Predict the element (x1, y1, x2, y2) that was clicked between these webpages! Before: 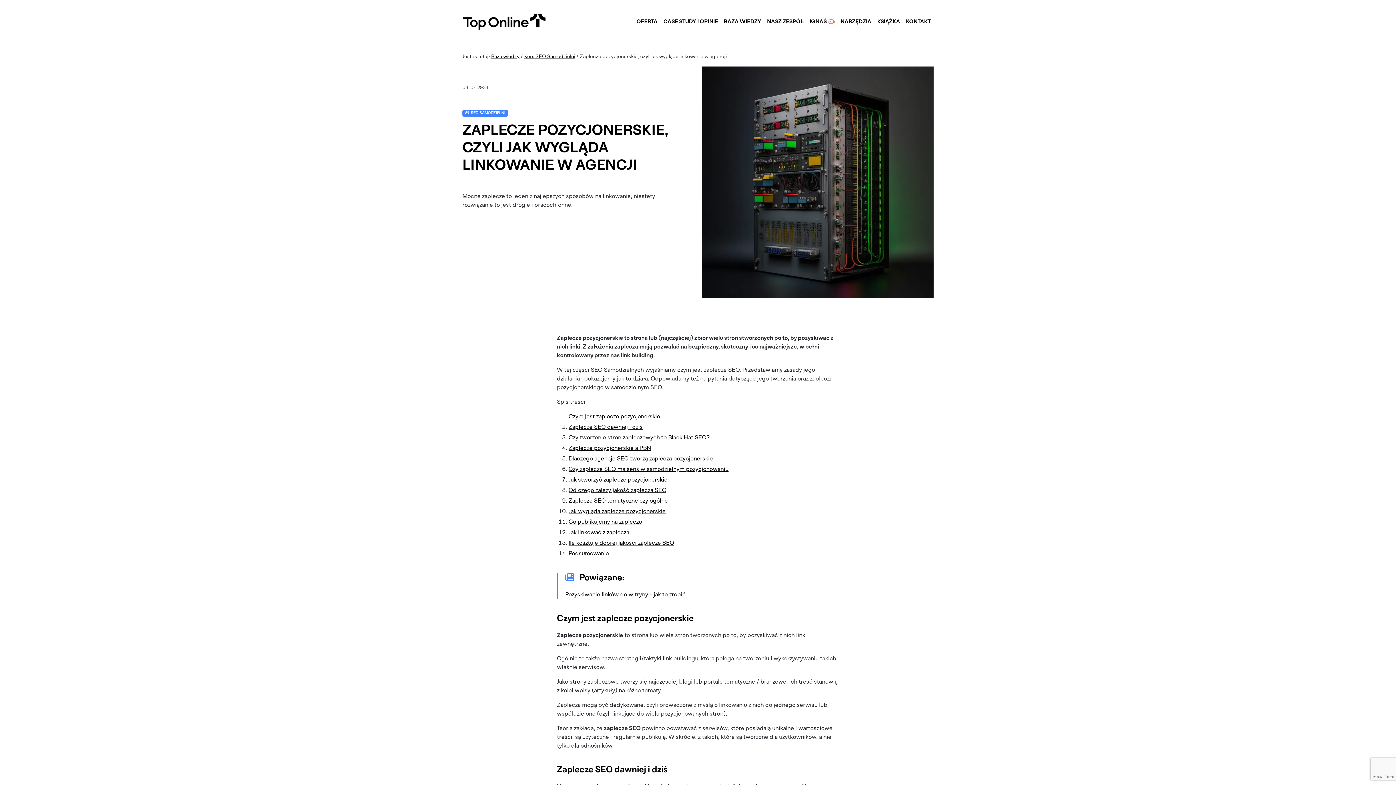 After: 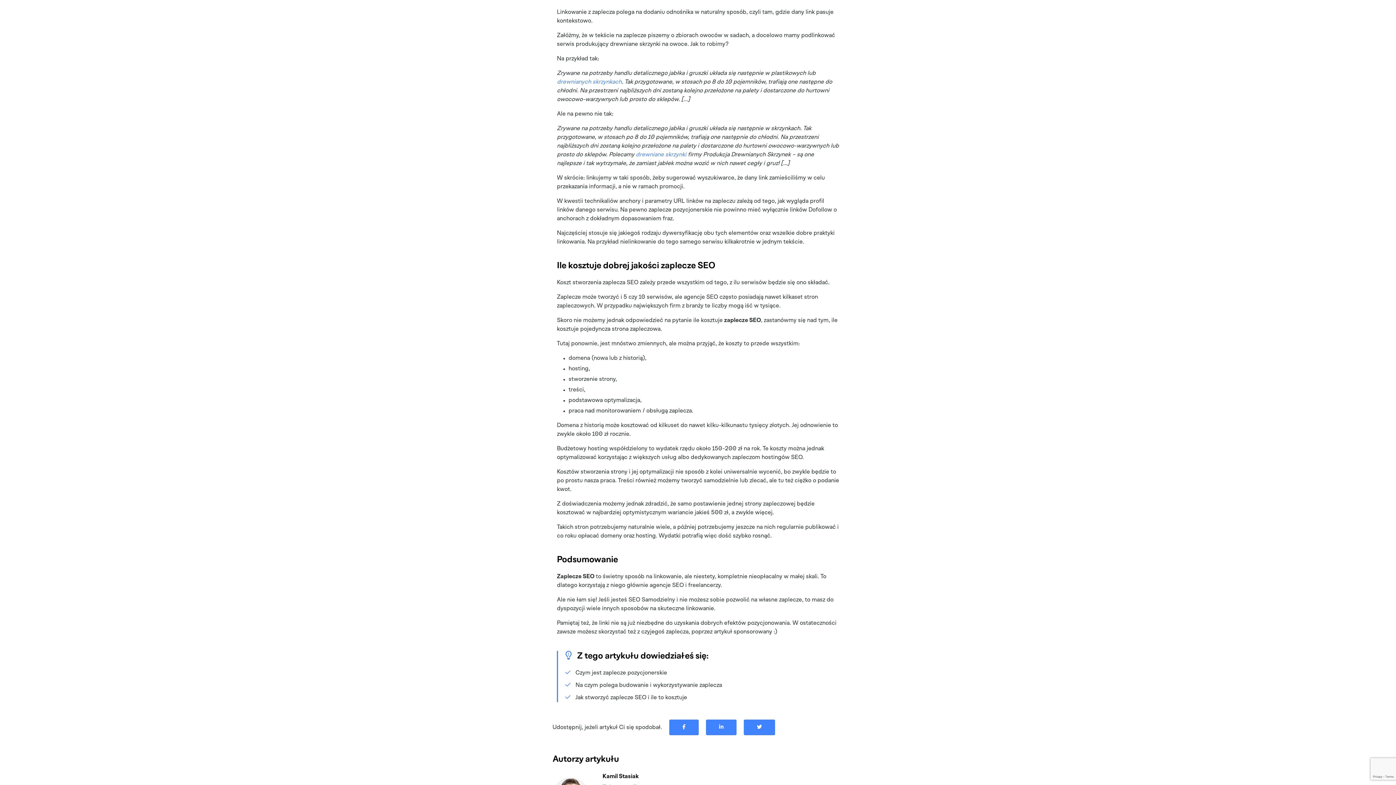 Action: bbox: (568, 541, 674, 546) label: Ile kosztuje dobrej jakości zaplecze SEO